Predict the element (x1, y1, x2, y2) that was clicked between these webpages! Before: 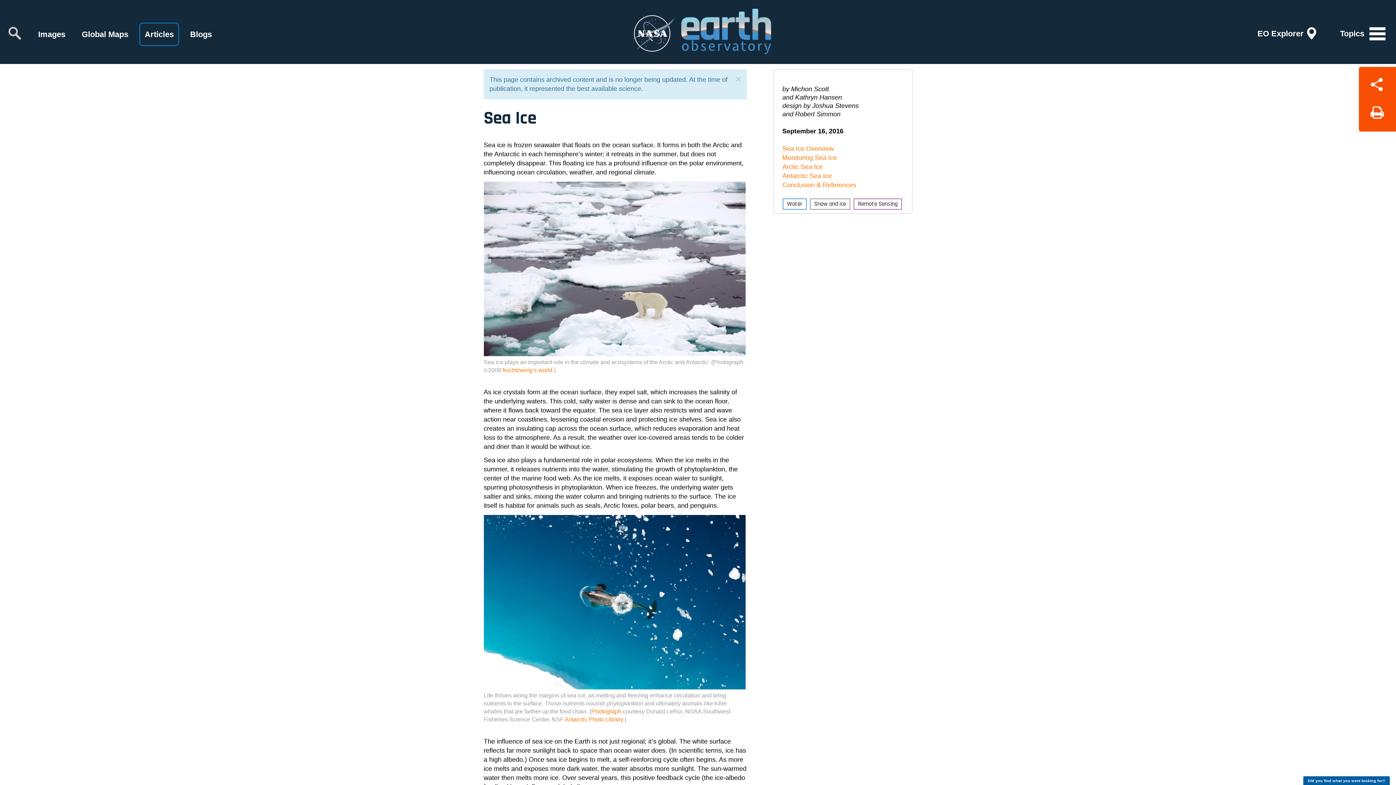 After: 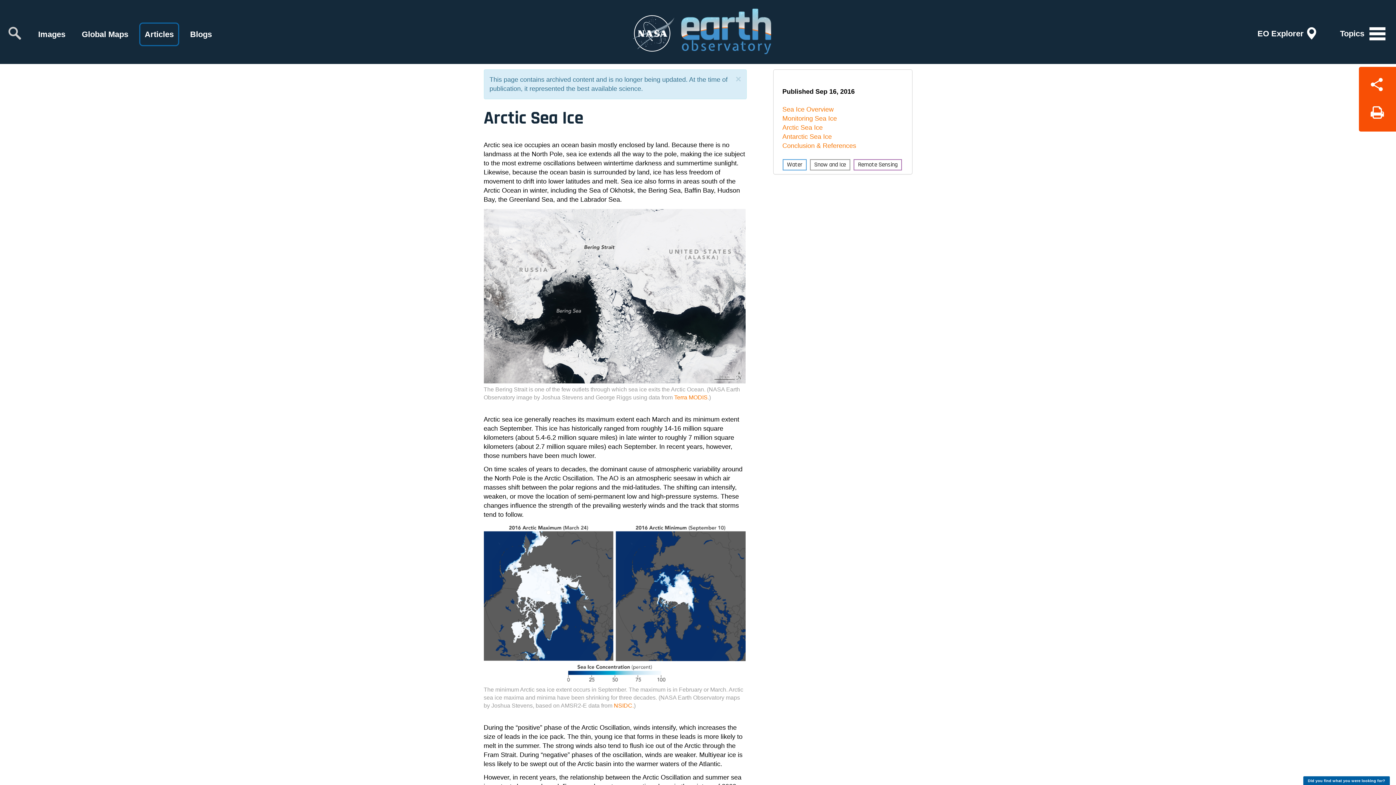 Action: label: Arctic Sea Ice bbox: (782, 163, 822, 170)